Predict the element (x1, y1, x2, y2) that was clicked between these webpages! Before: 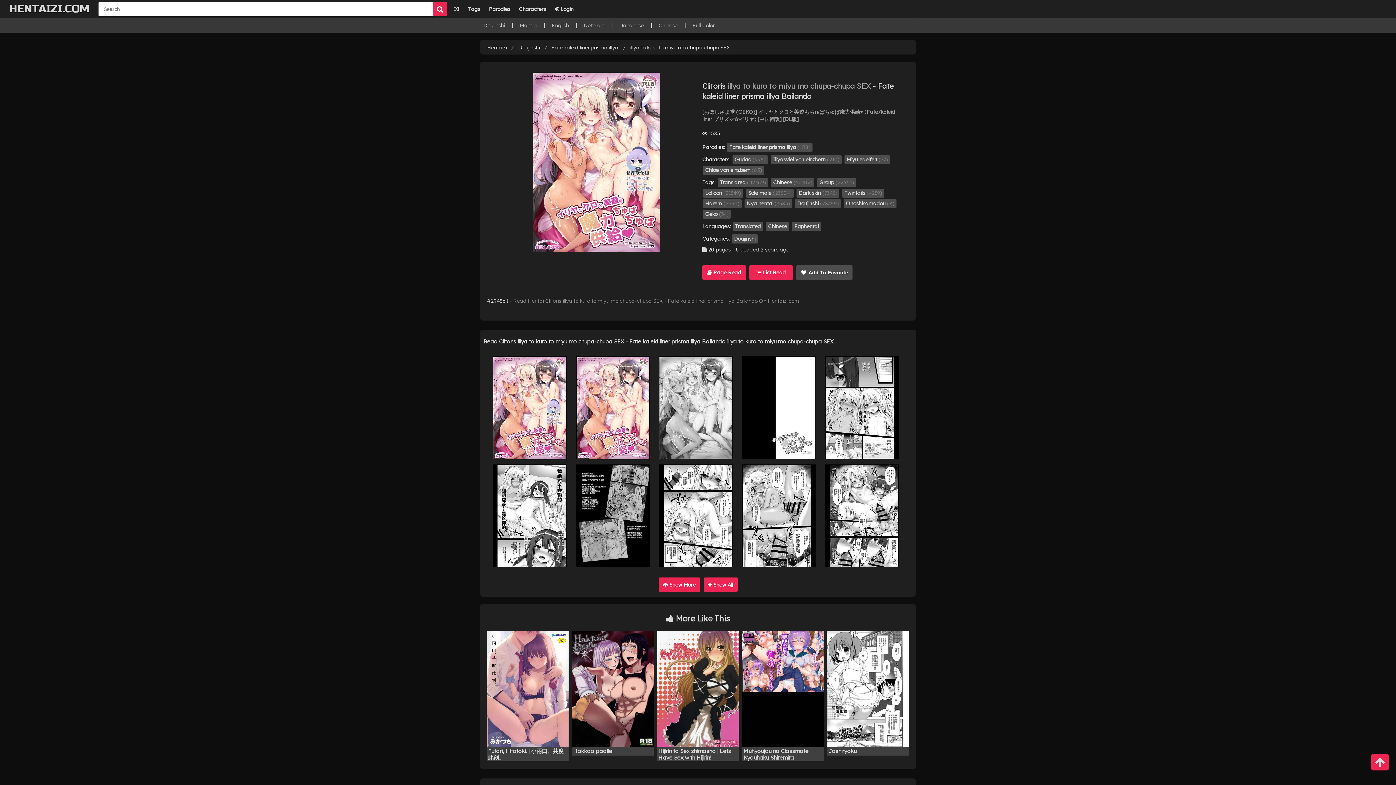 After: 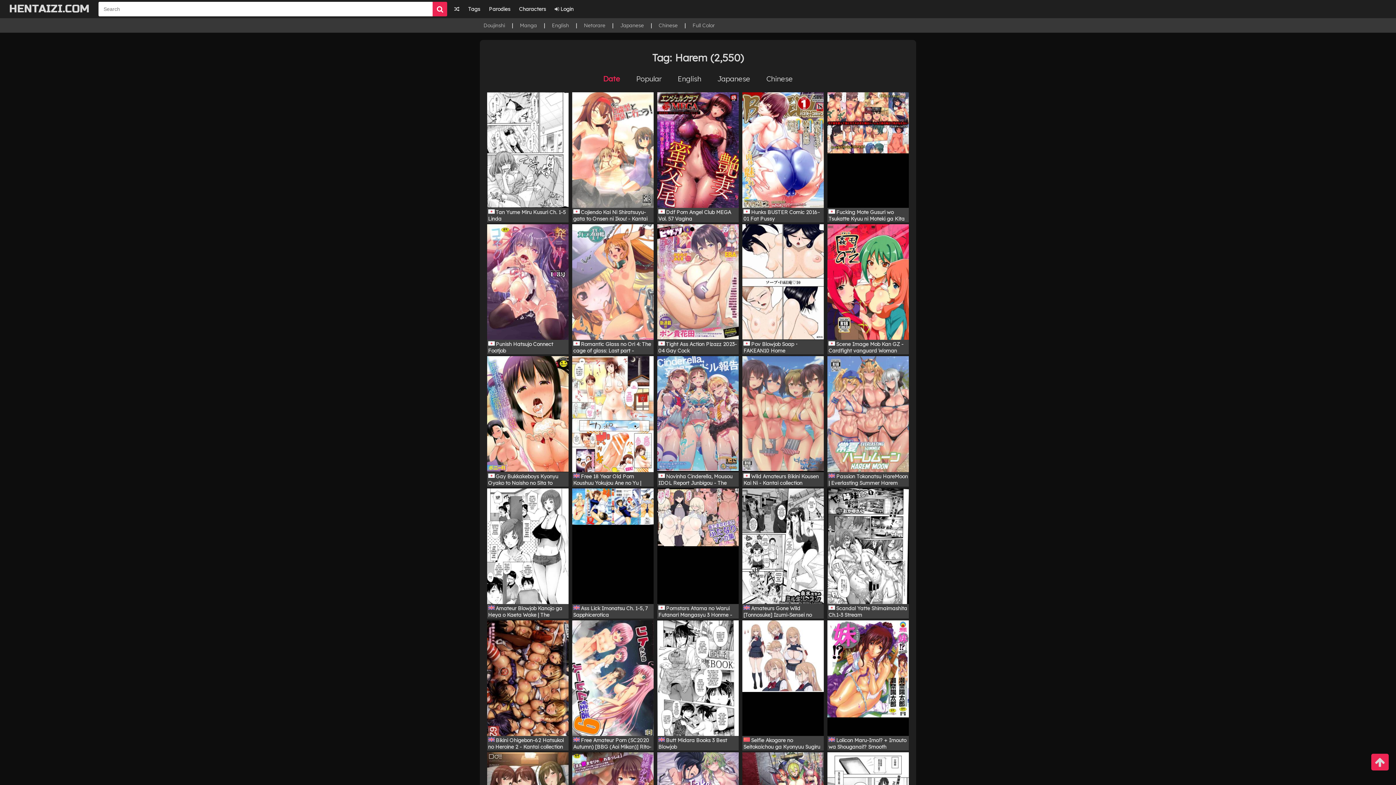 Action: label: Harem (2550) bbox: (703, 199, 741, 208)